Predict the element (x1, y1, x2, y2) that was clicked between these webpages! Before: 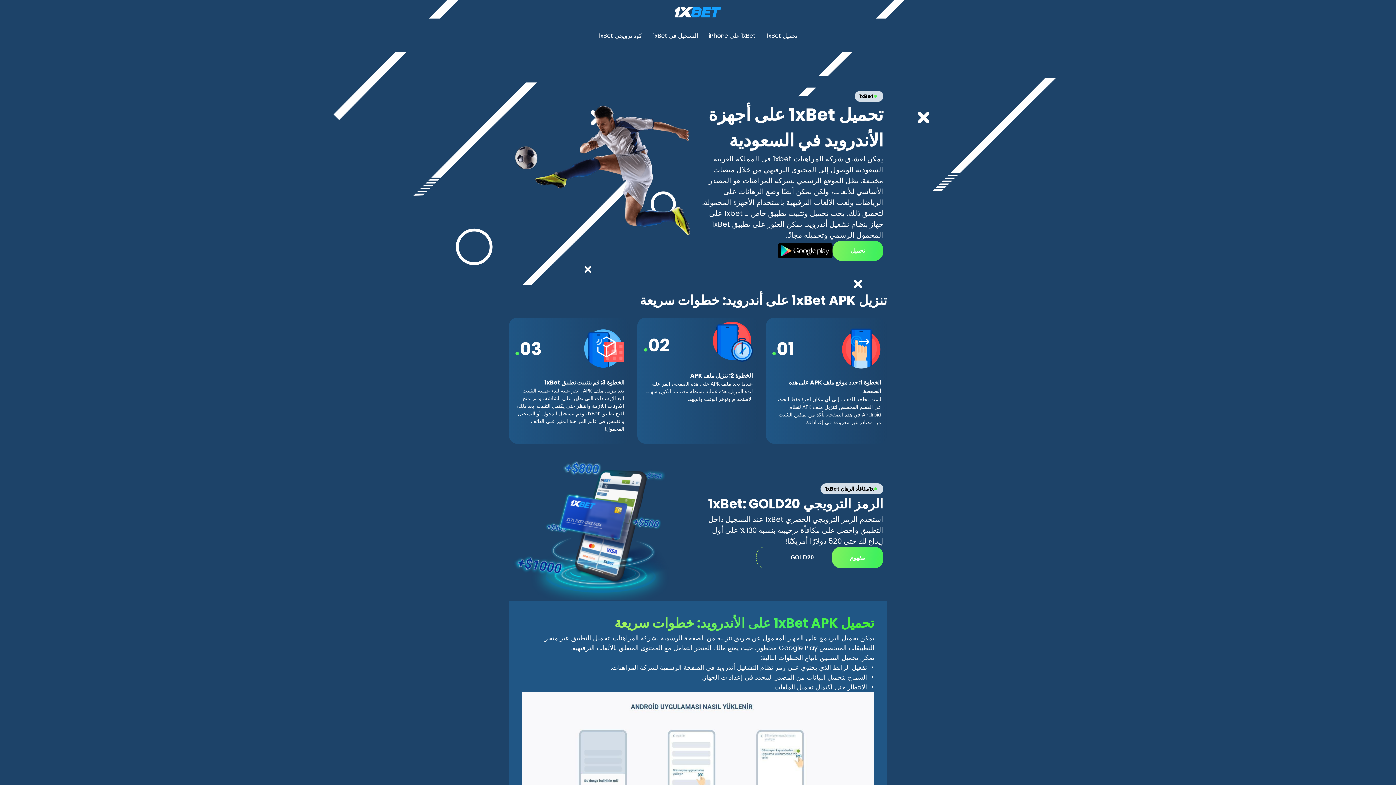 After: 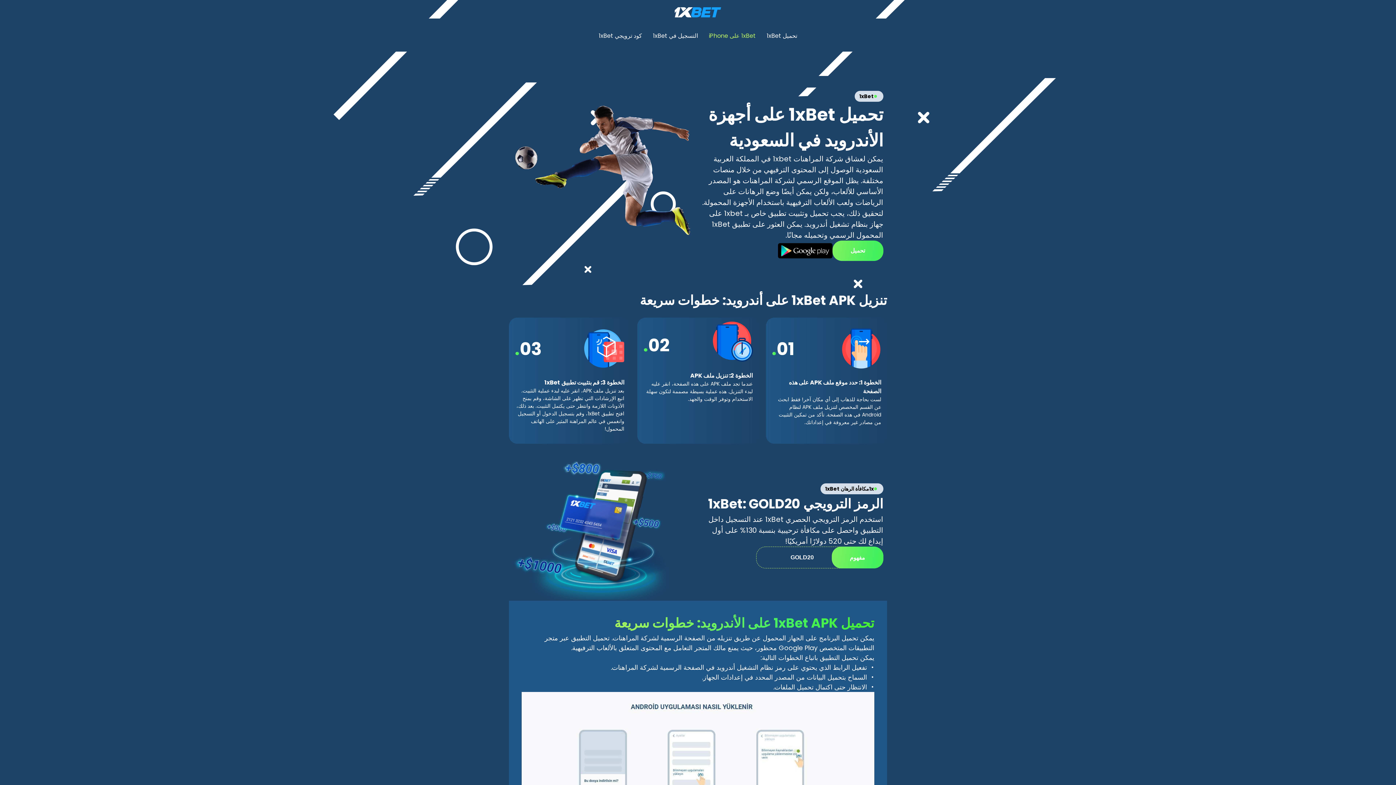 Action: label: 1xBet على iPhone bbox: (709, 25, 756, 46)